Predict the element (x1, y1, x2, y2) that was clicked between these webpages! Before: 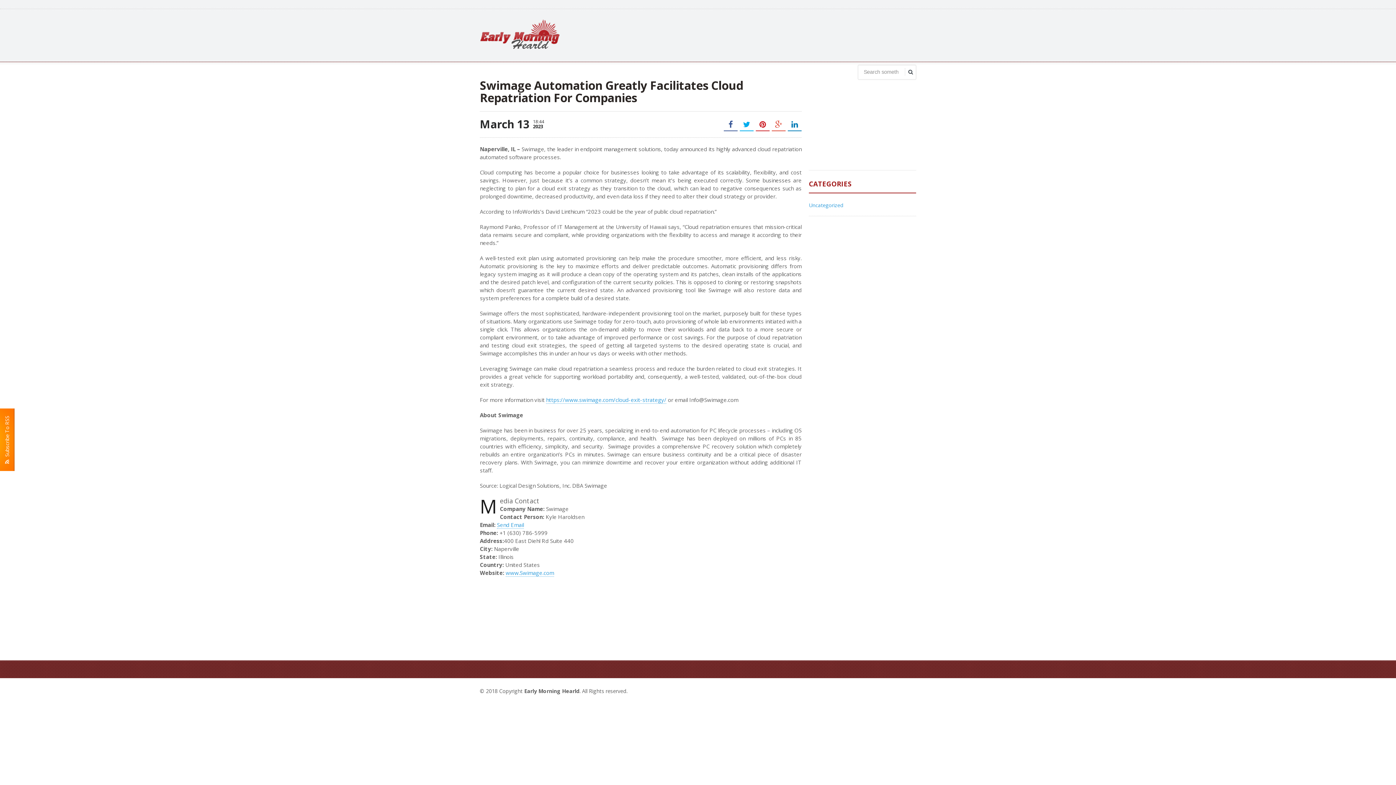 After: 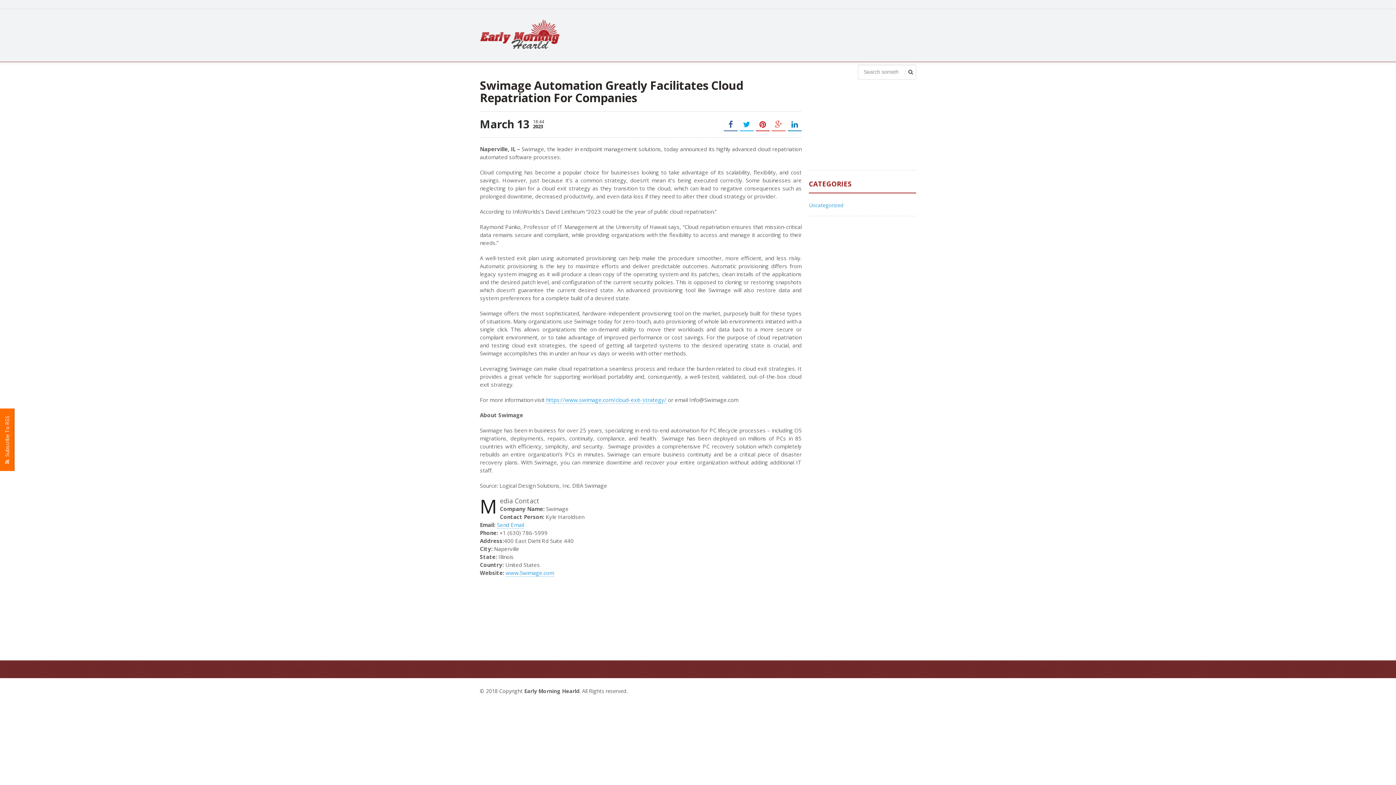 Action: label:   Subscribe To RSS bbox: (0, 408, 14, 471)